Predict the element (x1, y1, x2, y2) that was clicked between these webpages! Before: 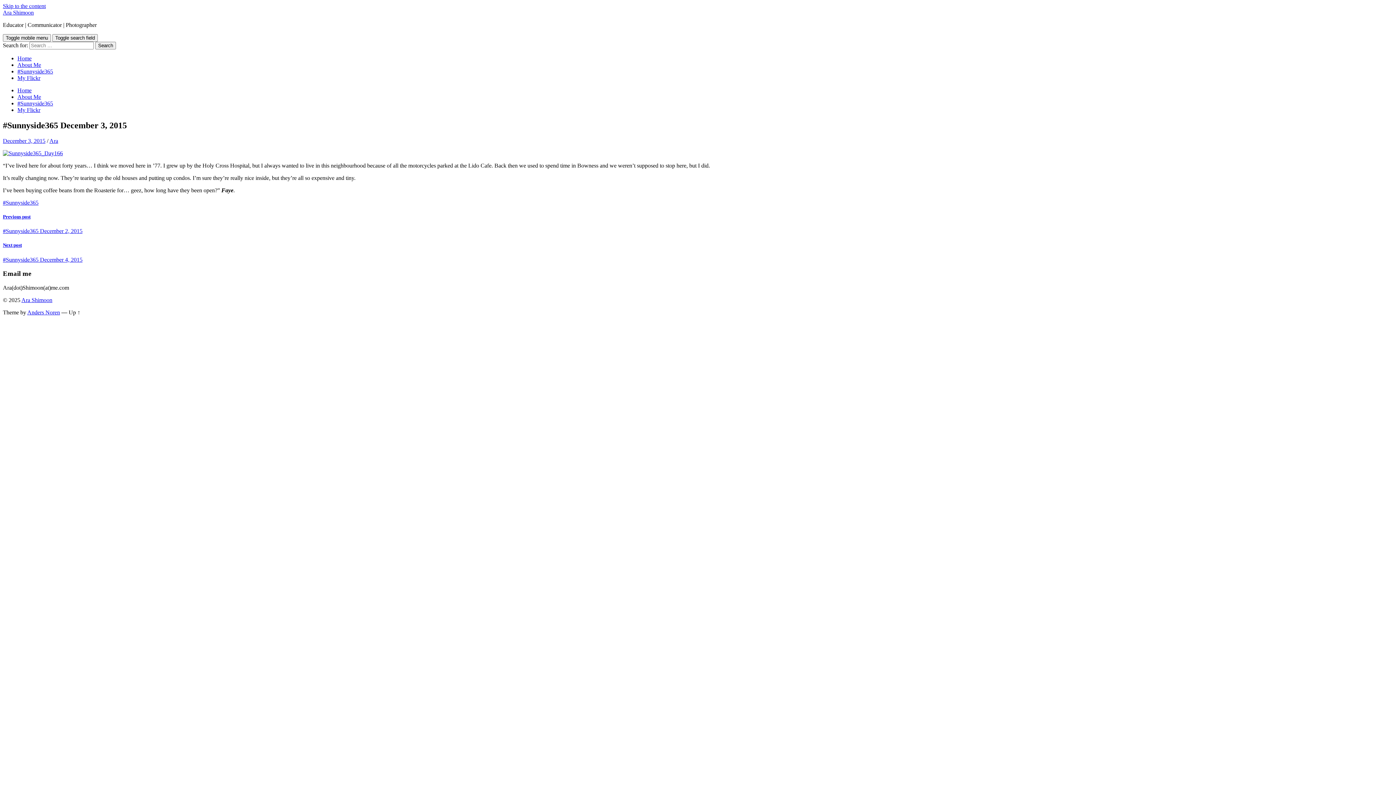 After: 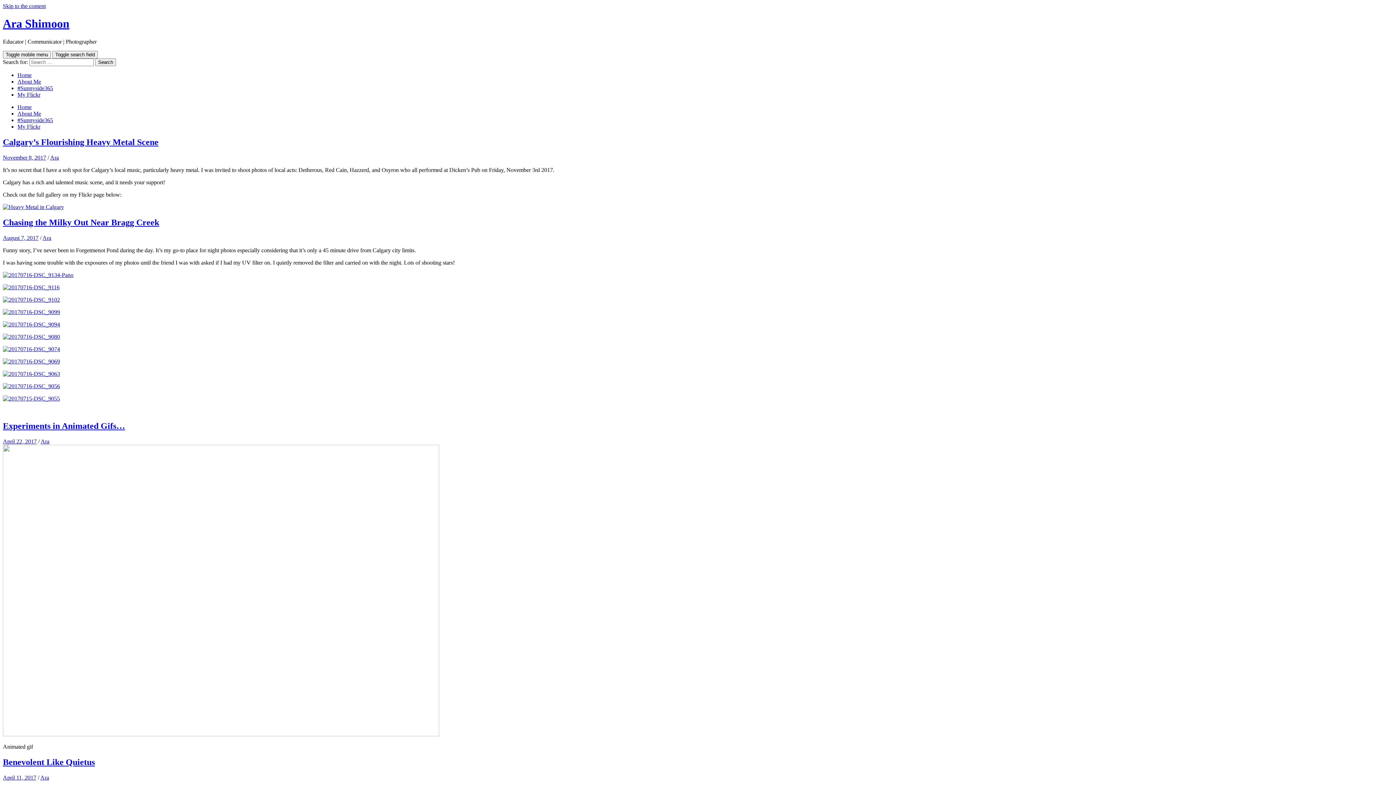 Action: bbox: (17, 87, 31, 93) label: Home